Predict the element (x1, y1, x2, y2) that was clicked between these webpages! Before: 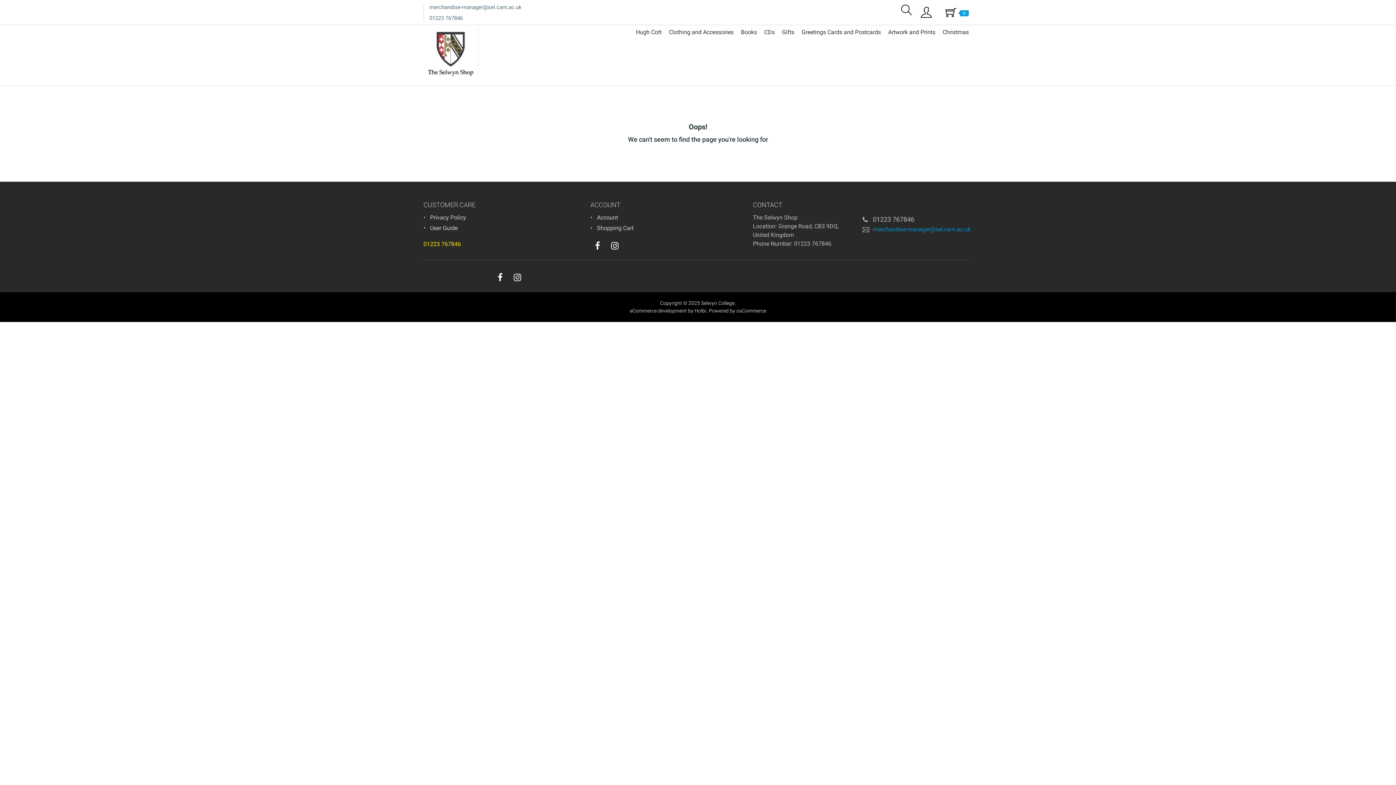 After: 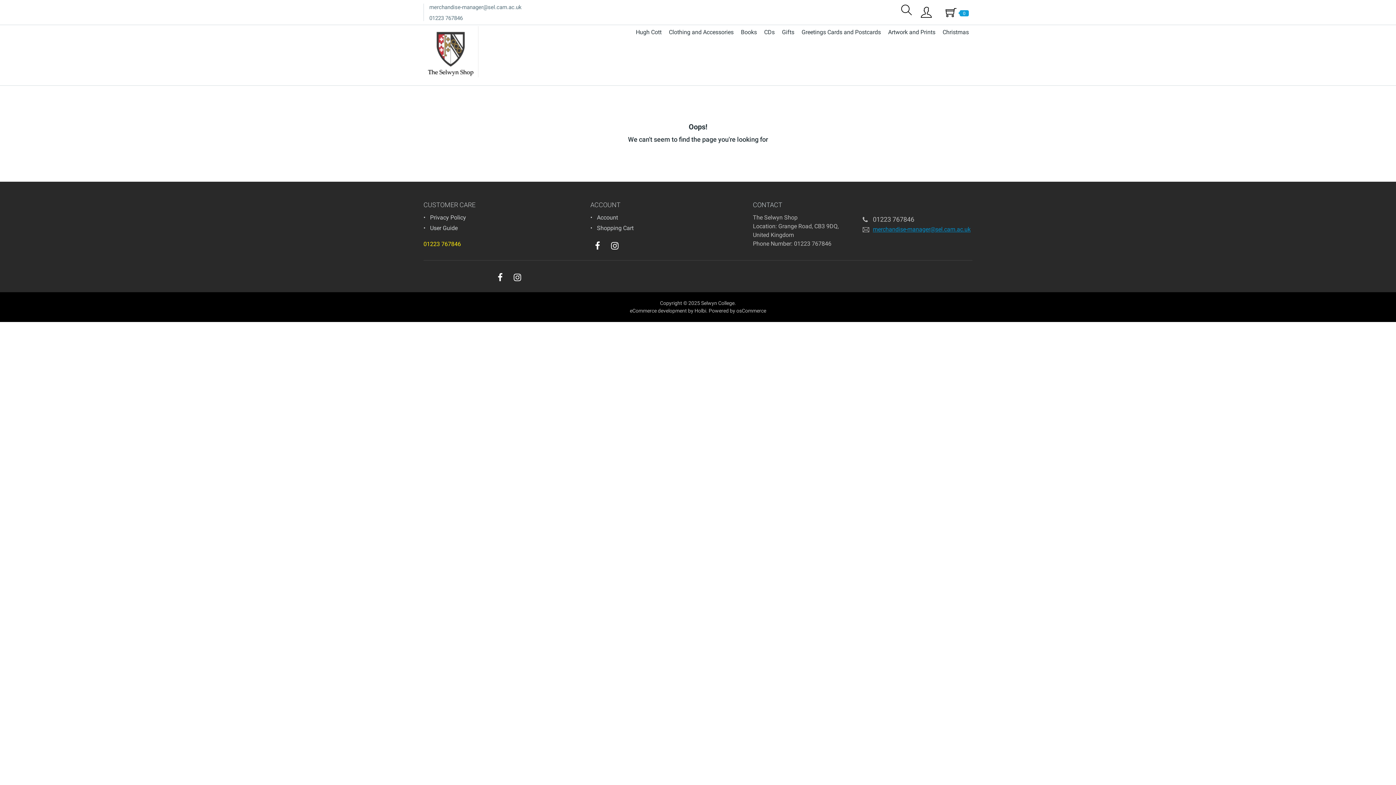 Action: label: merchandise-manager@sel.cam.ac.uk bbox: (873, 225, 970, 232)